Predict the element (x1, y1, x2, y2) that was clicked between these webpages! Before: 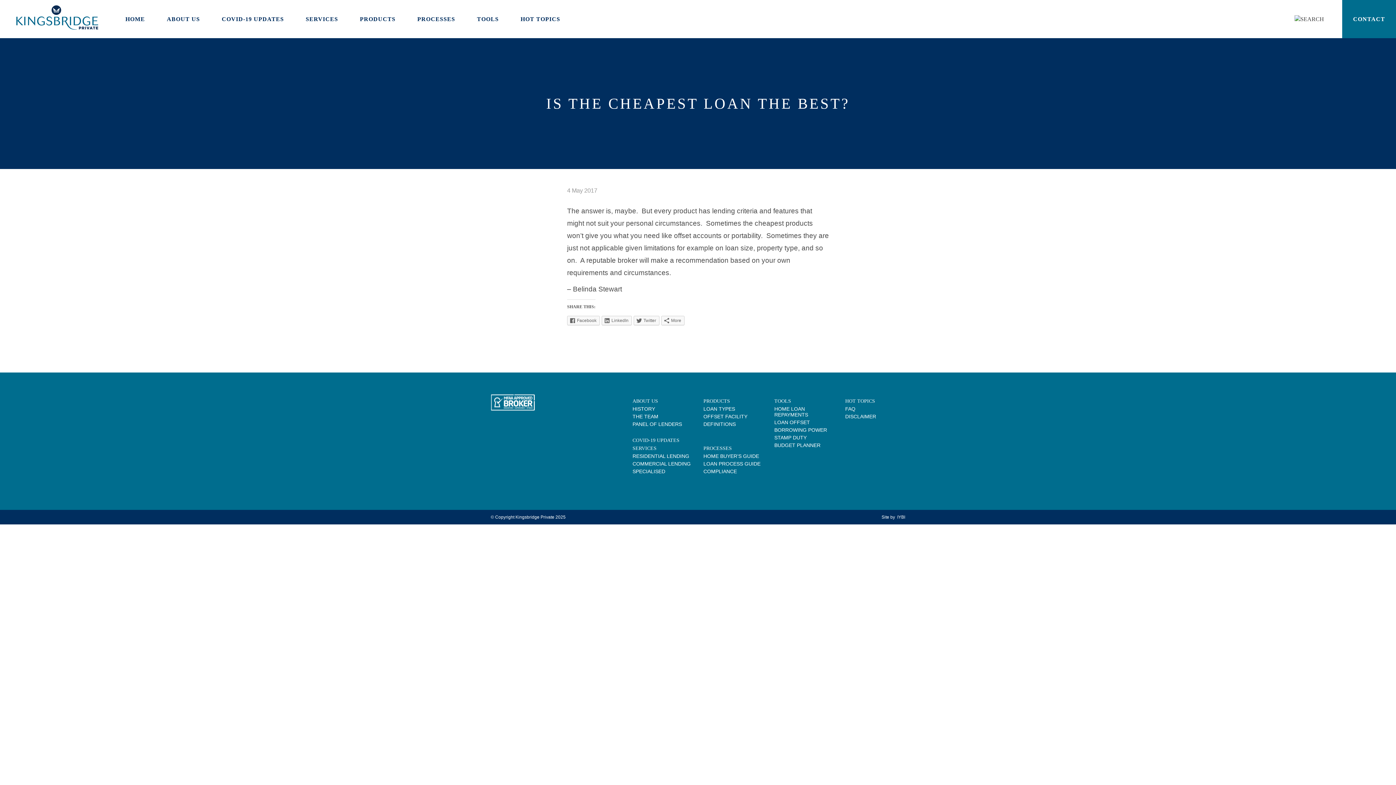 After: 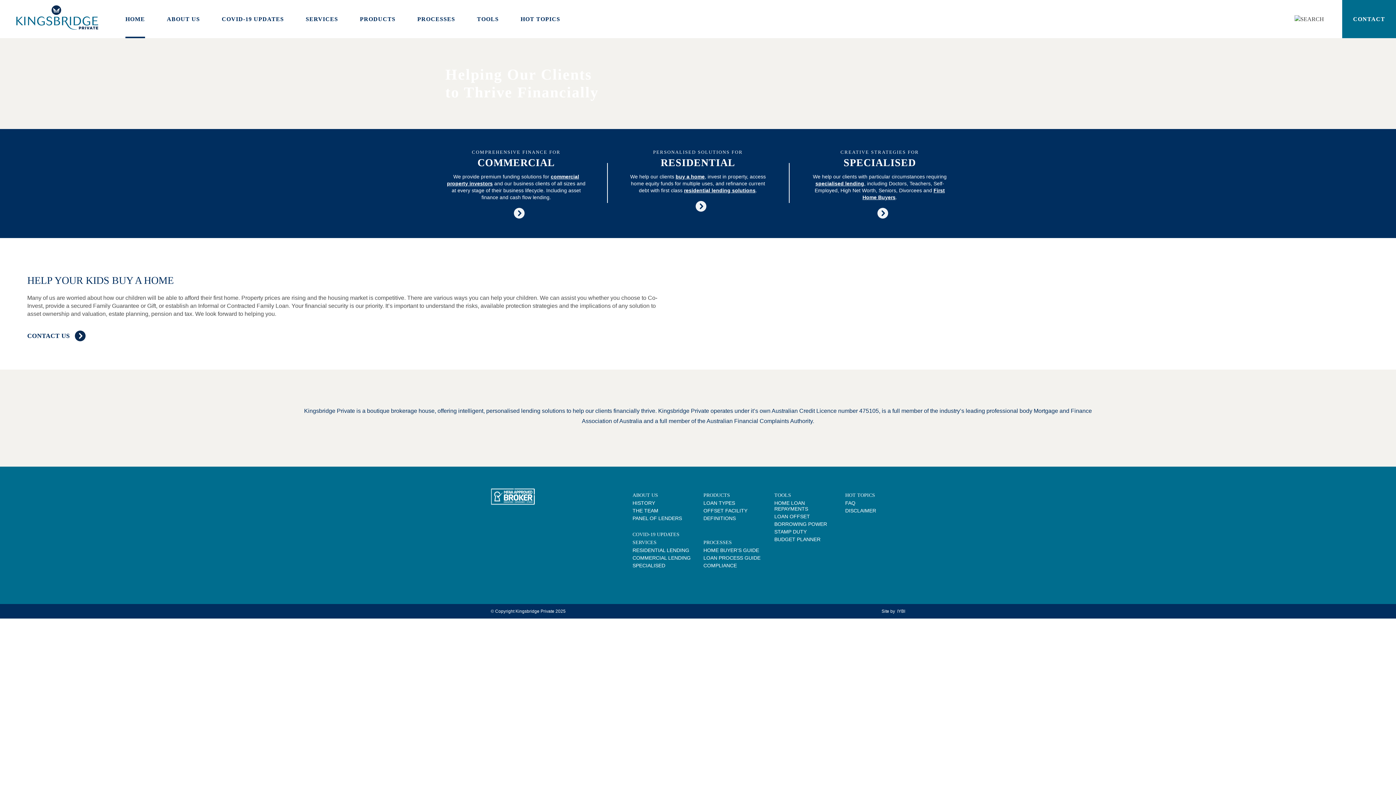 Action: label: HOME bbox: (125, 0, 145, 38)